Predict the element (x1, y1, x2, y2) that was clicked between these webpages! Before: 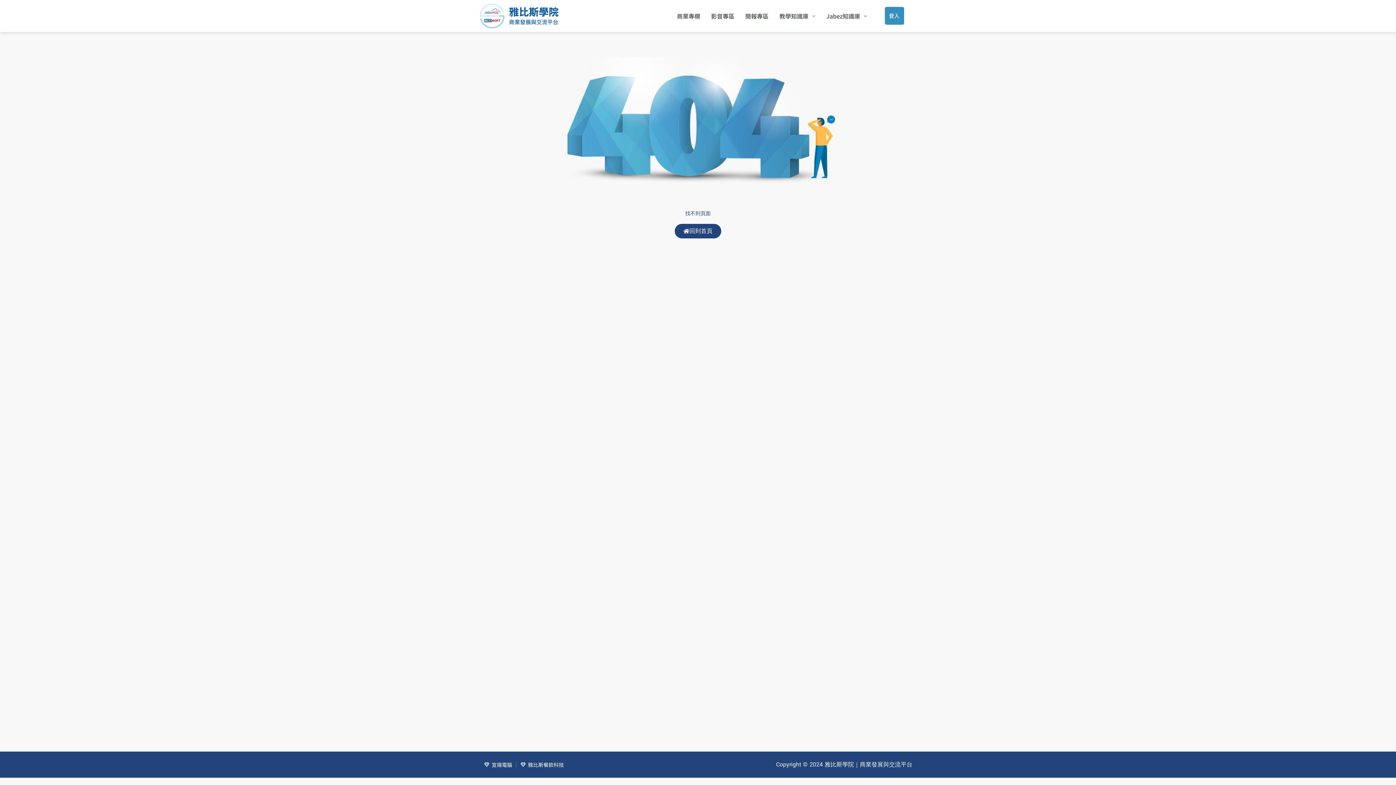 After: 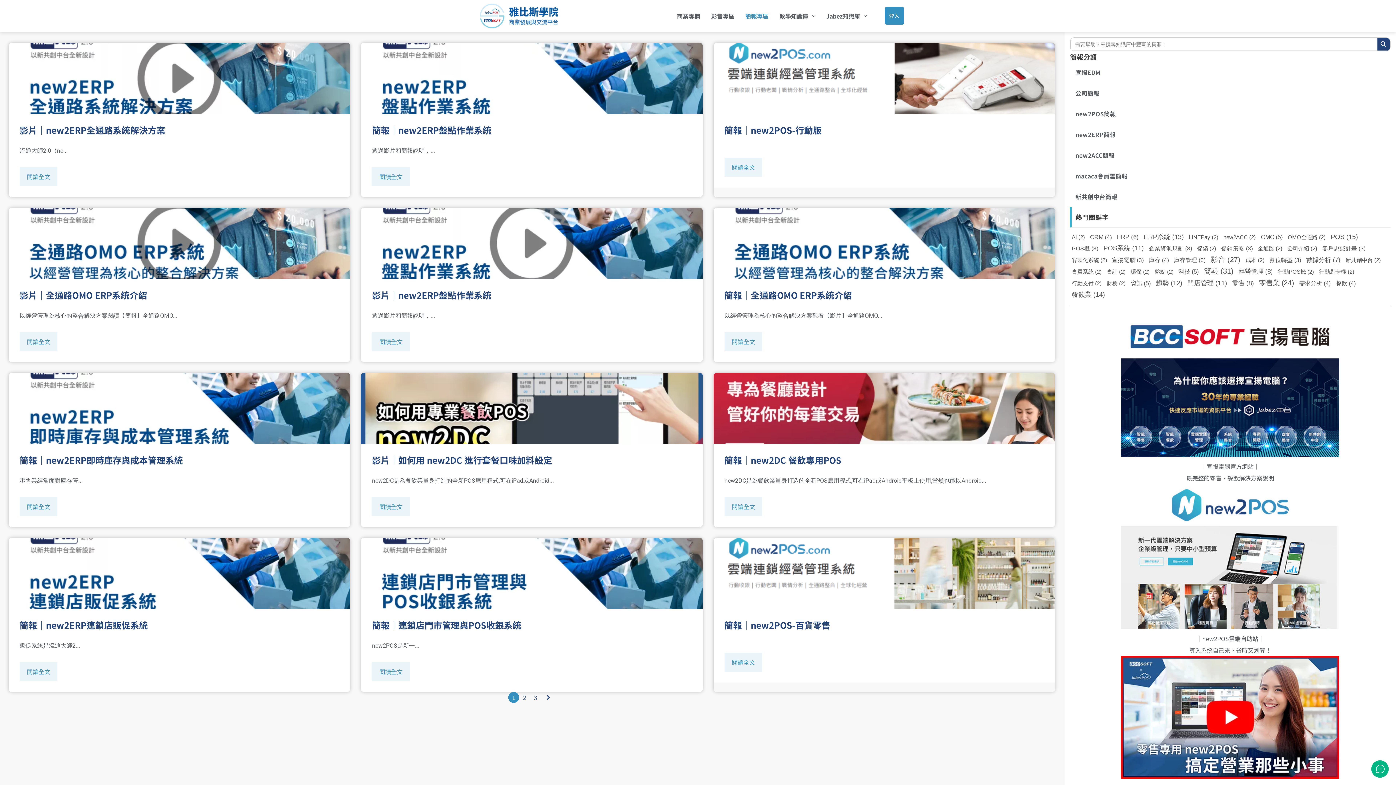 Action: label: 簡報專區 bbox: (740, 6, 774, 25)